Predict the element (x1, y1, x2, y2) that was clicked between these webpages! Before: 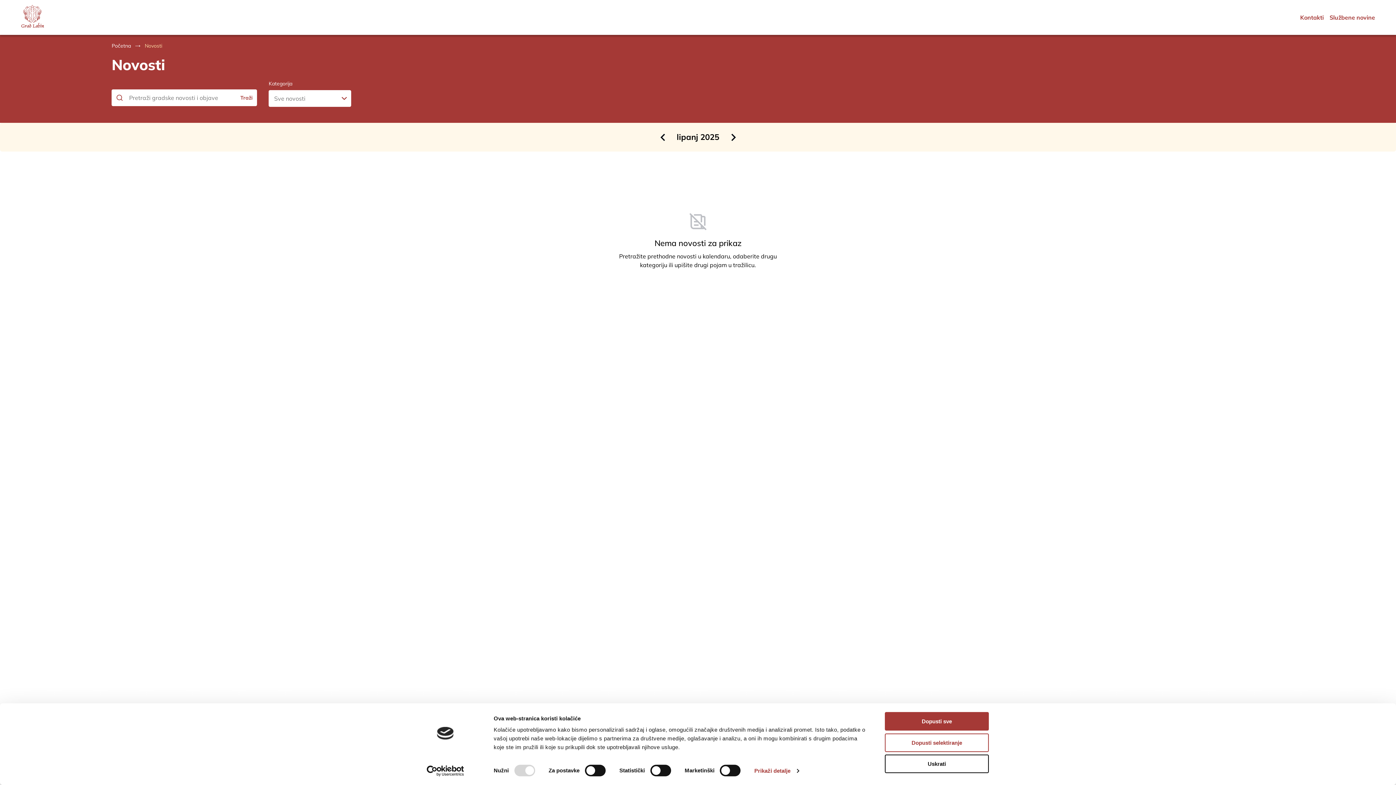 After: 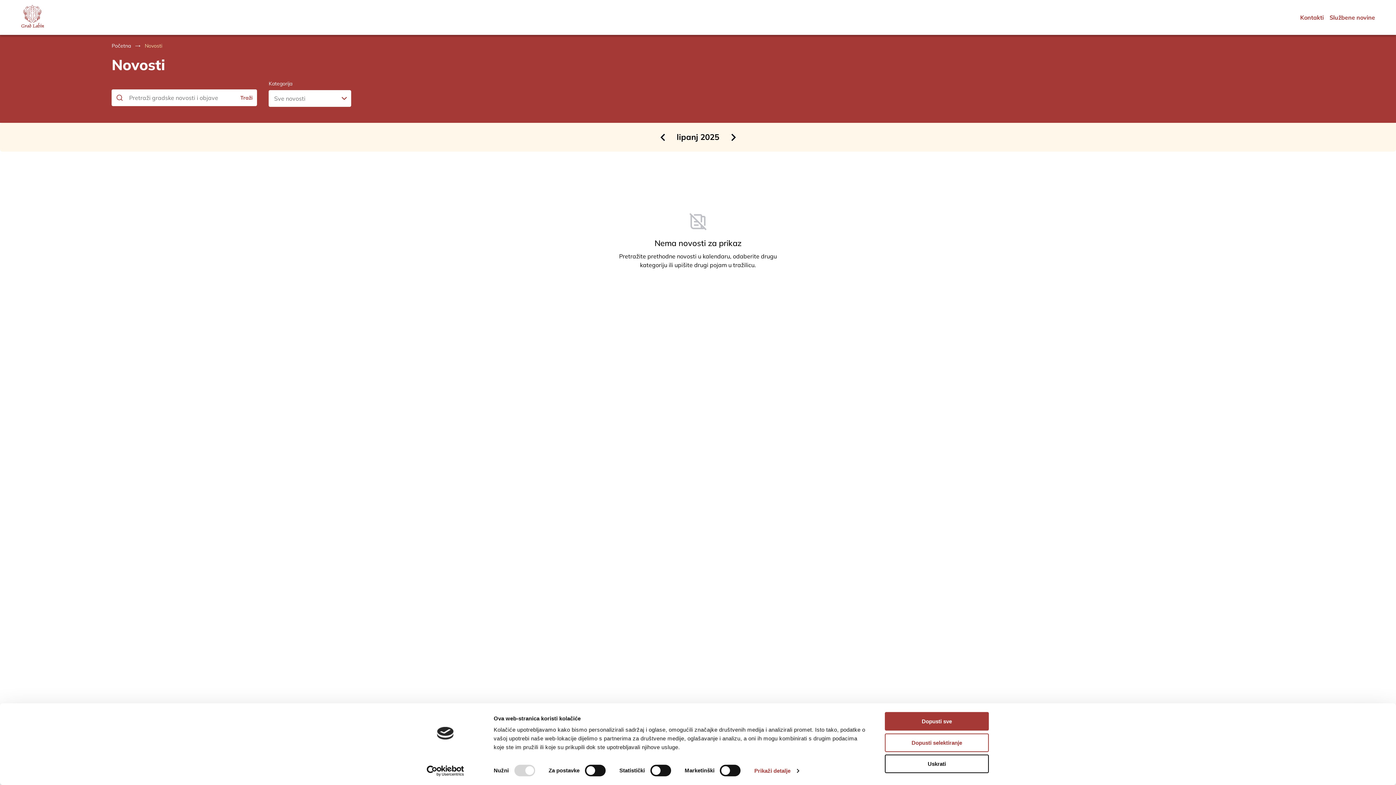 Action: bbox: (413, 765, 477, 776) label: Usercentrics Cookiebot - opens in a new window